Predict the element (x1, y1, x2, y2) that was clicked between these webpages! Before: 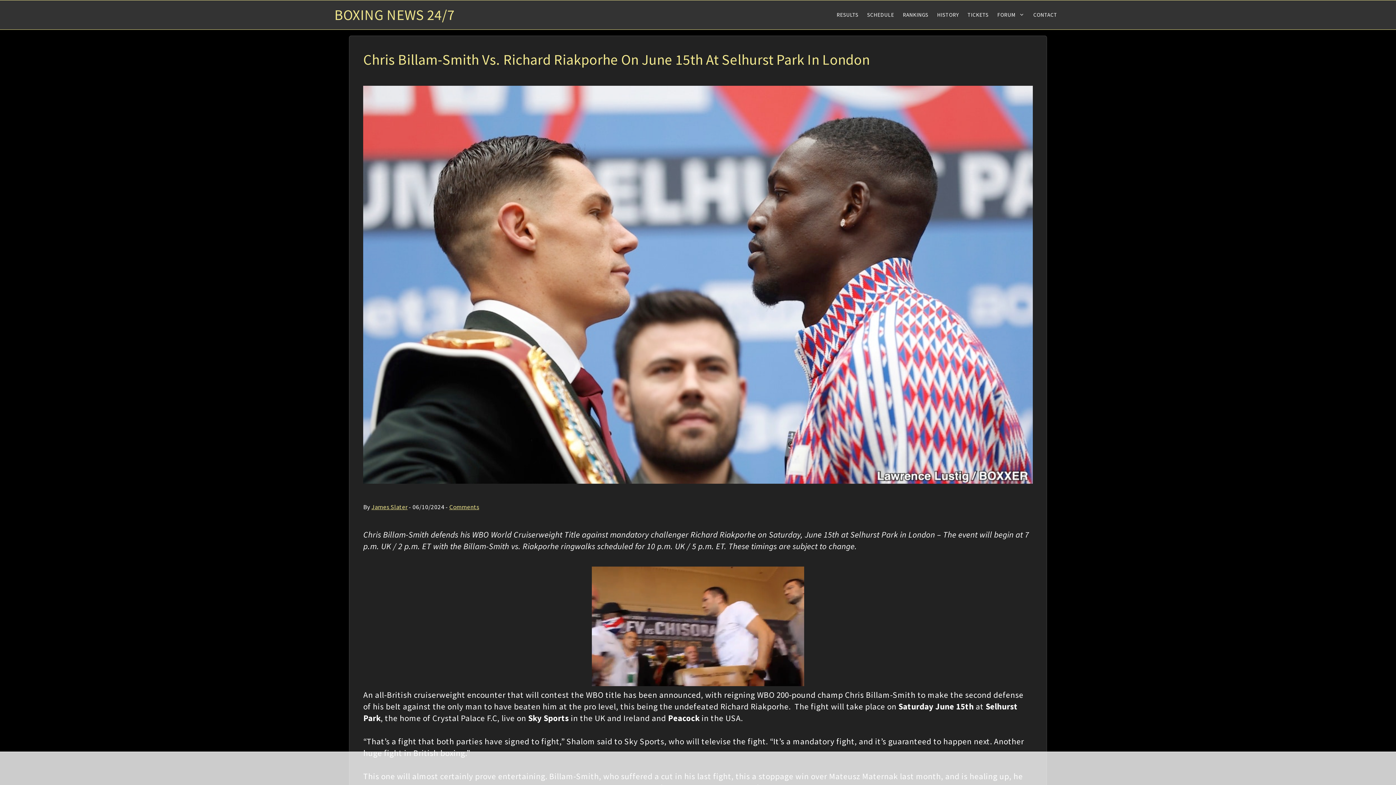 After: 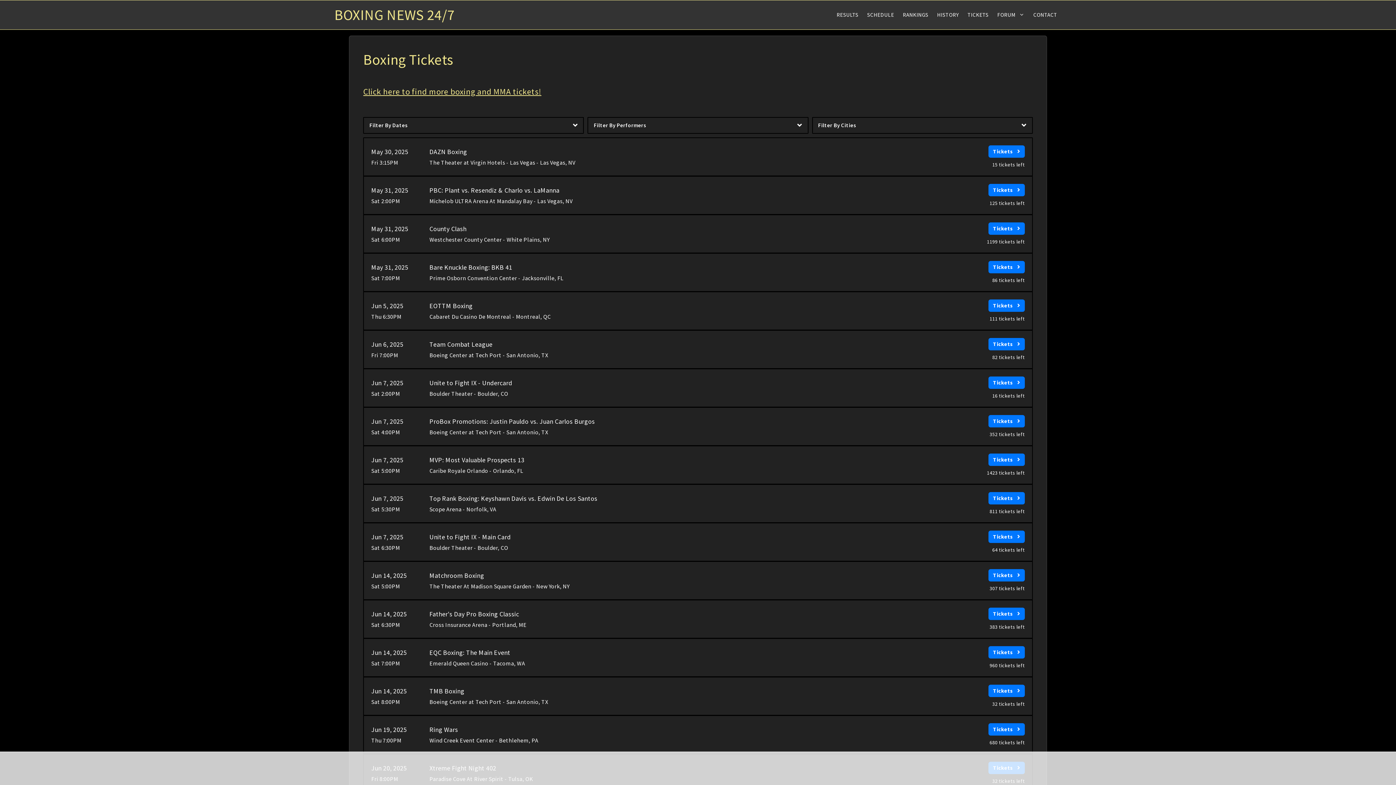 Action: bbox: (963, 0, 993, 29) label: TICKETS